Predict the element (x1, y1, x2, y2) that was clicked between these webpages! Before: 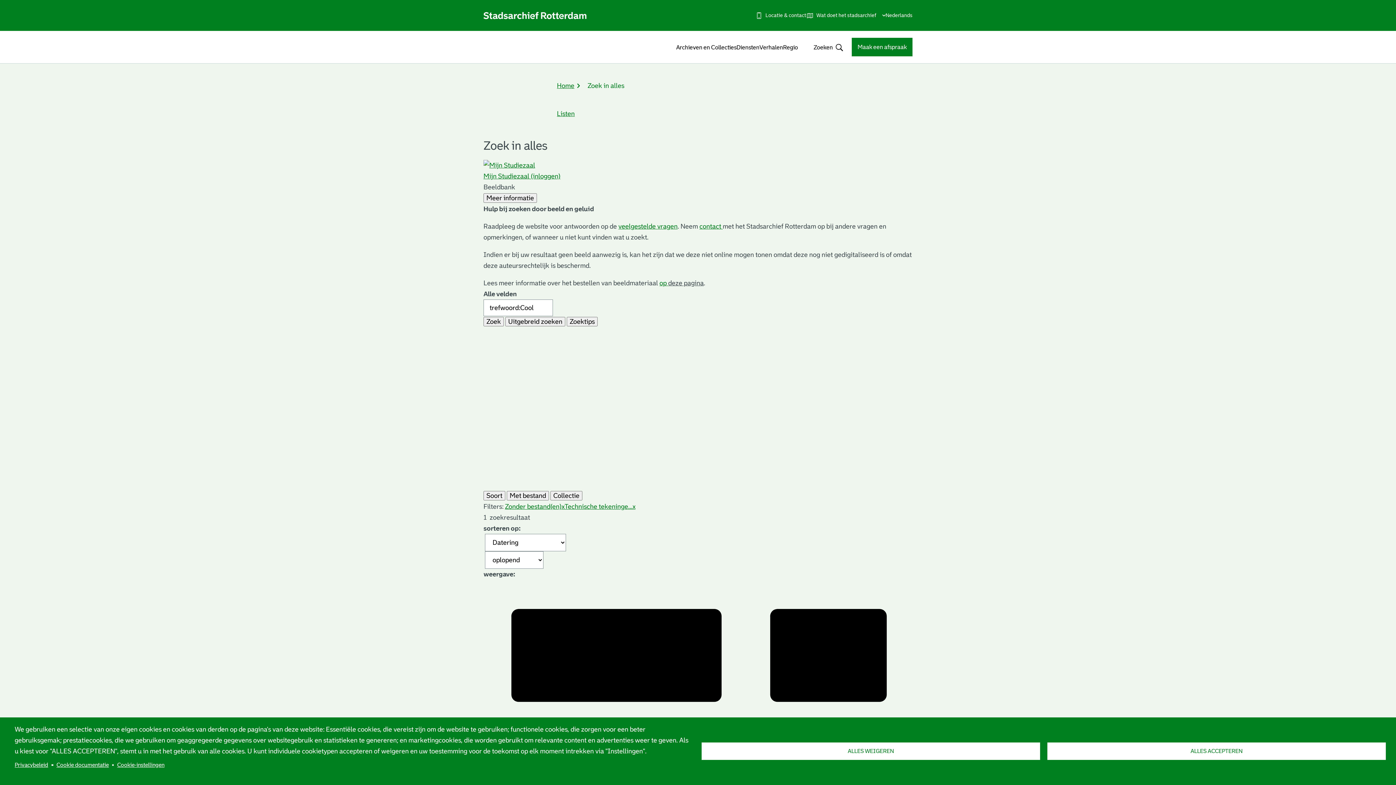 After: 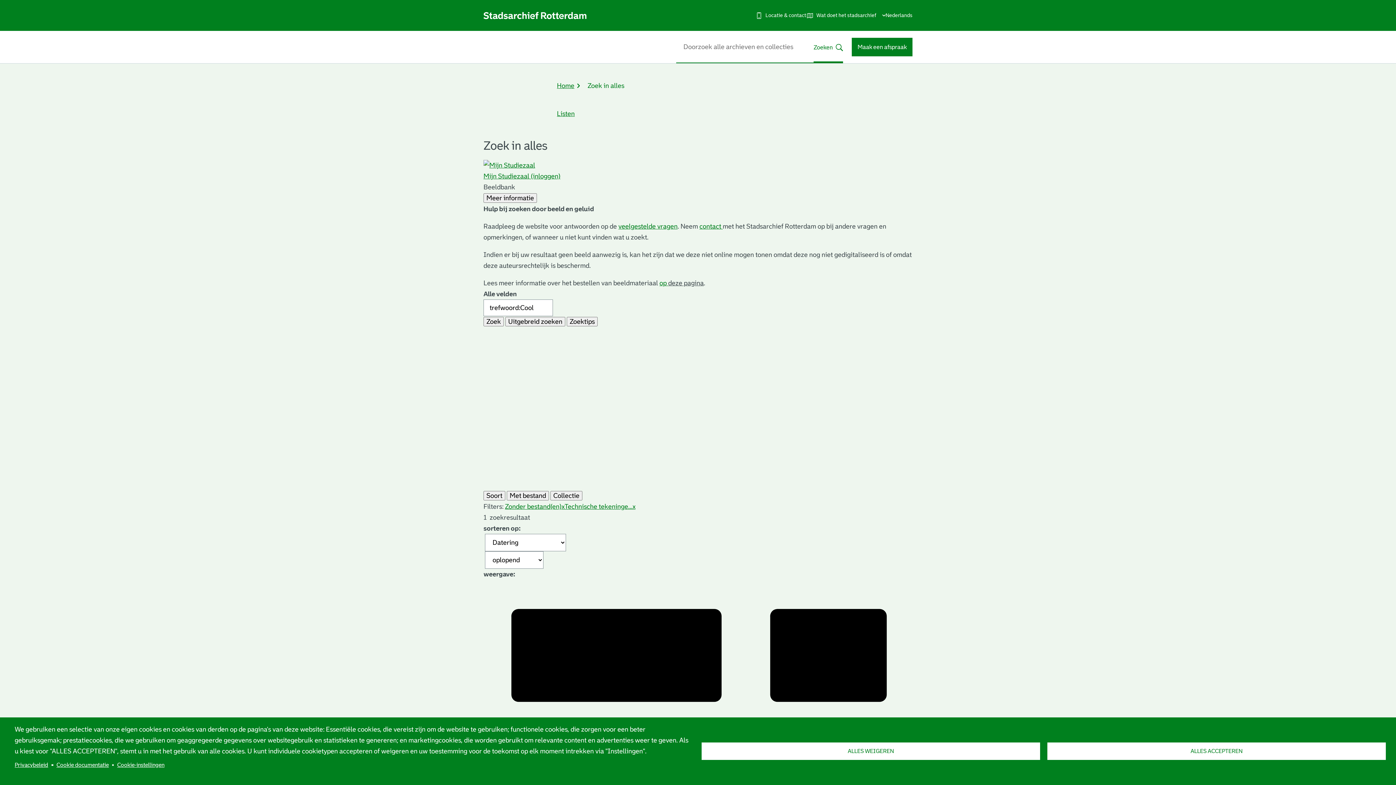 Action: label: Open
Zoeken bbox: (813, 30, 843, 63)